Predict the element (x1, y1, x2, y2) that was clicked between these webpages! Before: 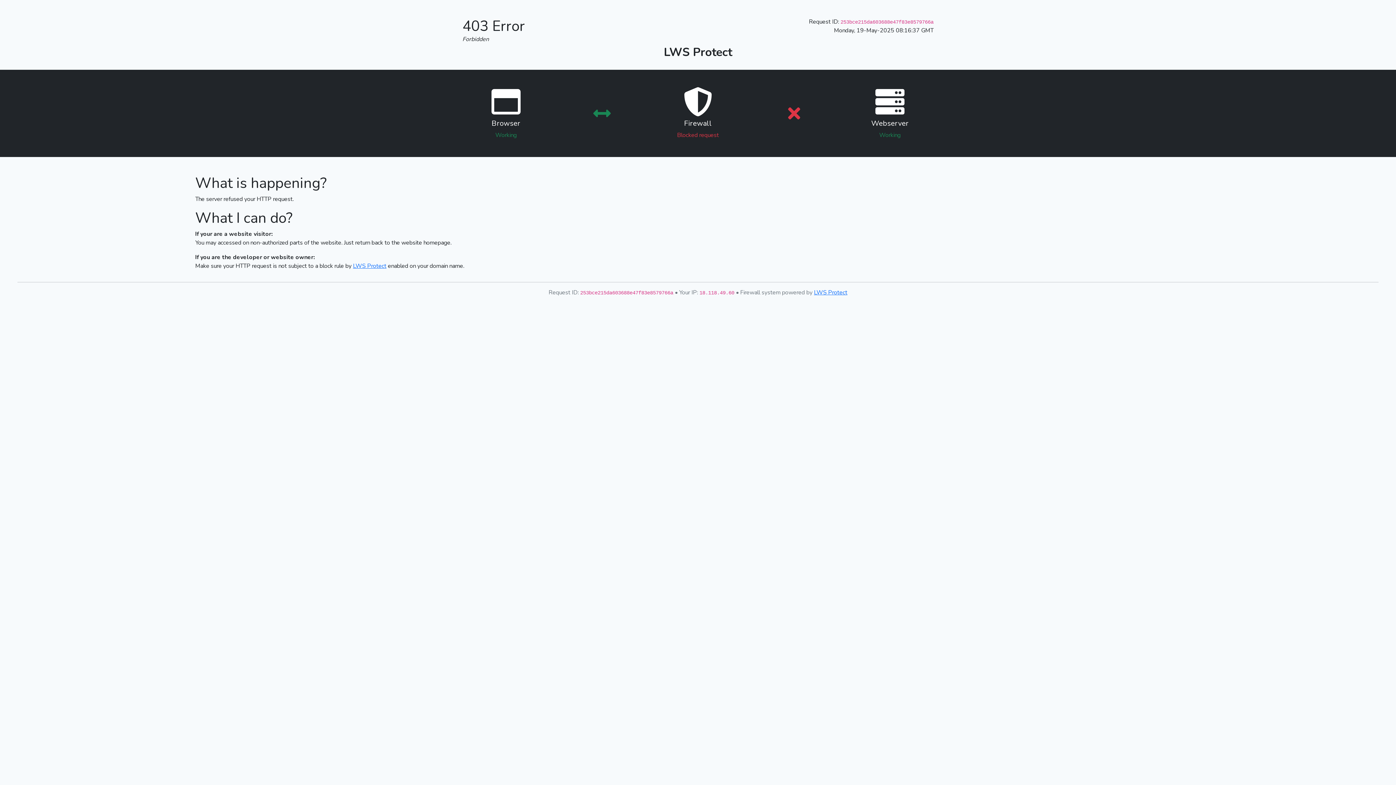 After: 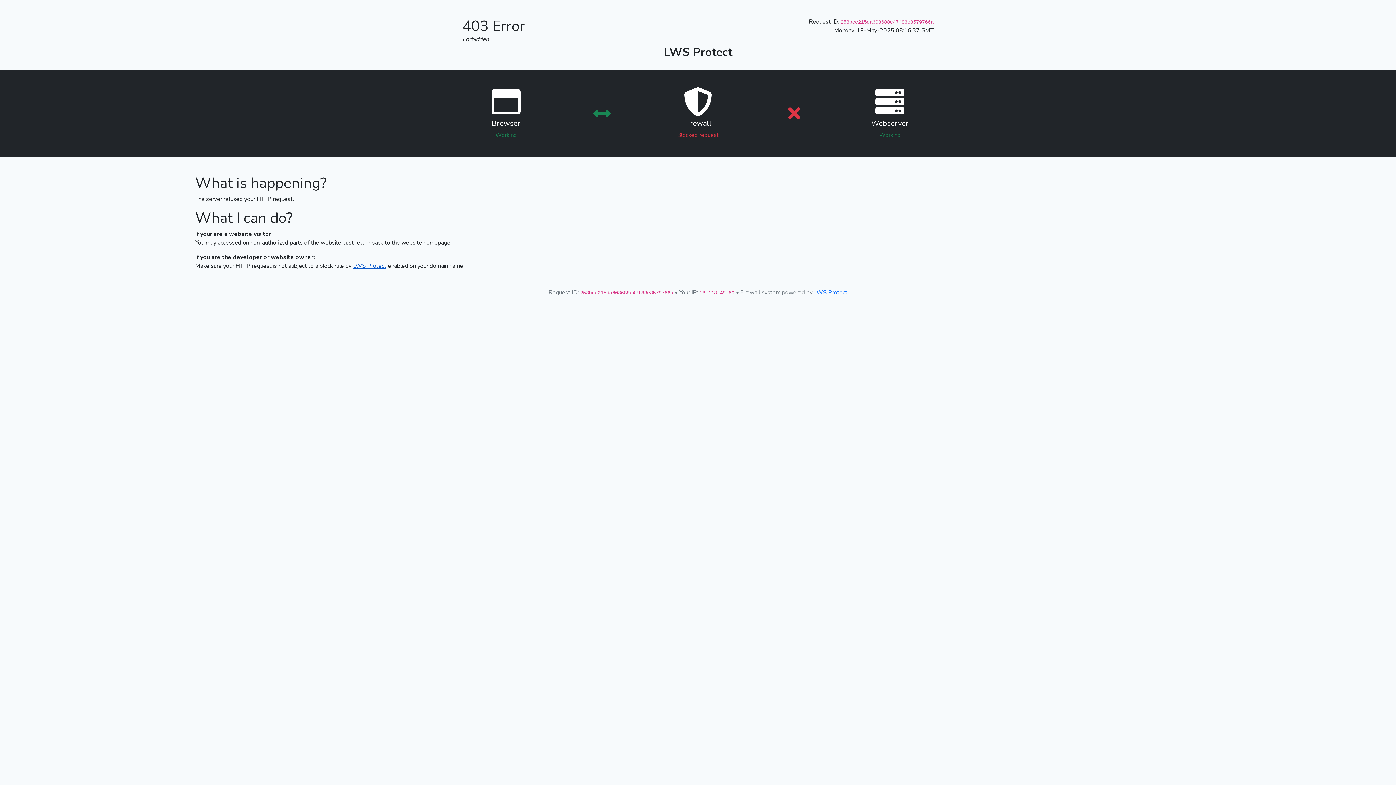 Action: bbox: (353, 262, 386, 270) label: LWS Protect